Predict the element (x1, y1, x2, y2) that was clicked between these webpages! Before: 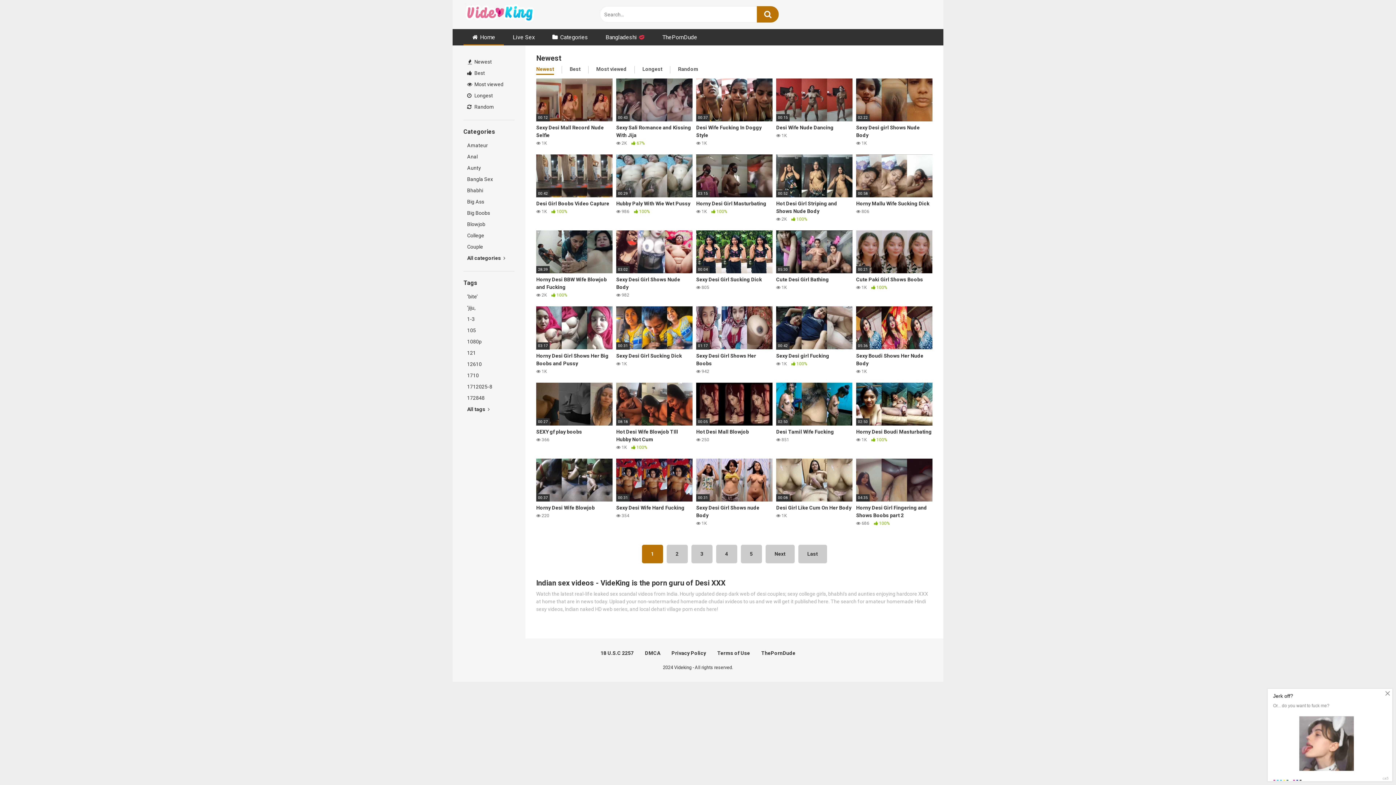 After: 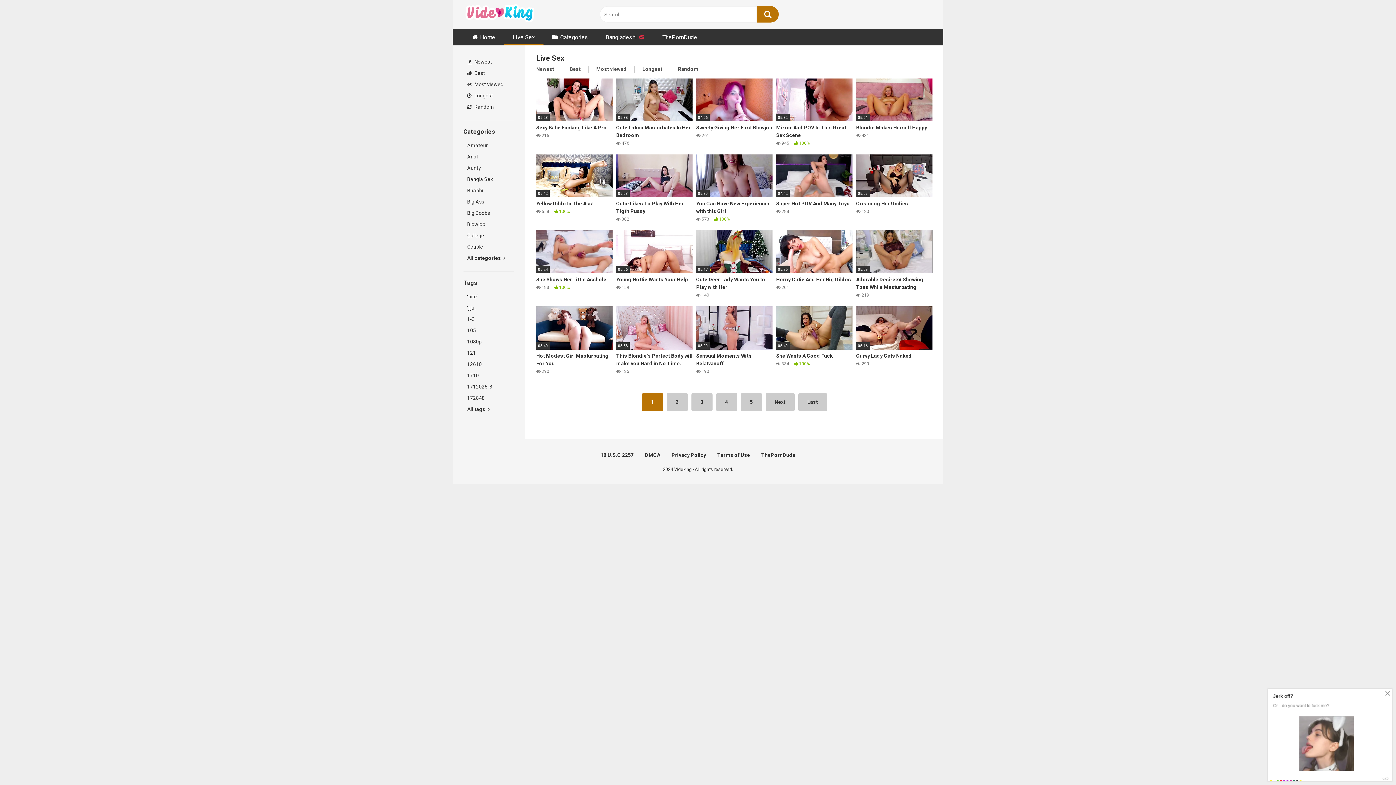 Action: label: Live Sex bbox: (504, 29, 543, 45)